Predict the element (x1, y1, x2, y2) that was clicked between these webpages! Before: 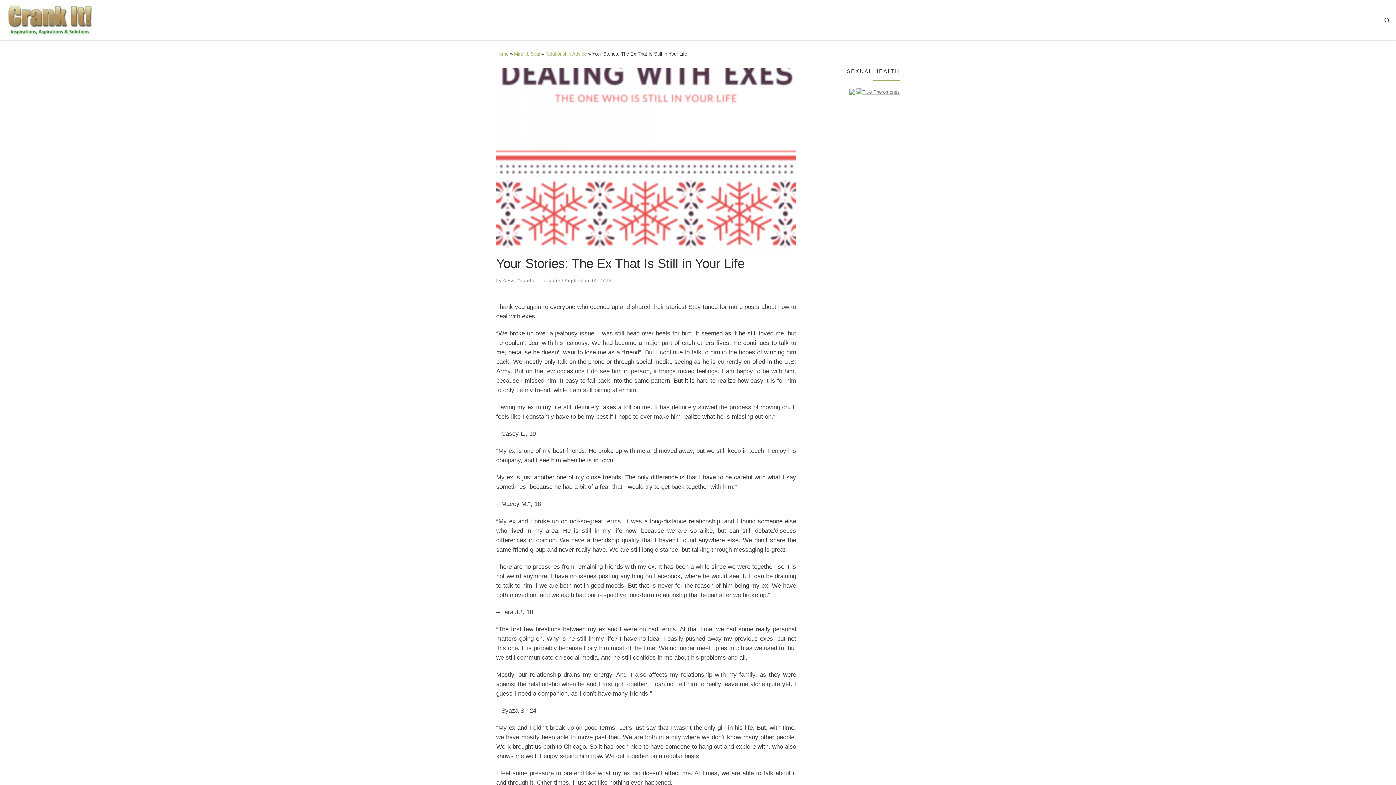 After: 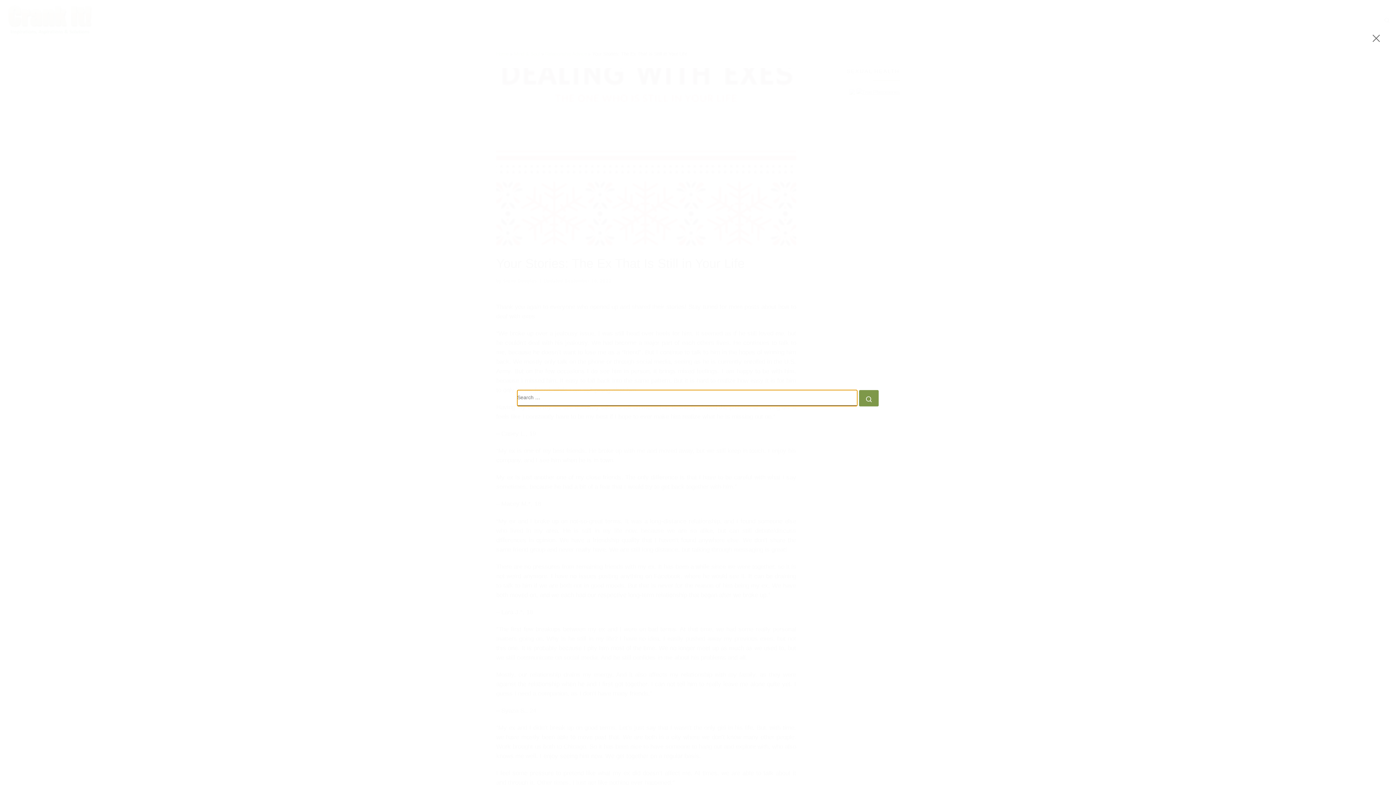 Action: label: Search bbox: (1378, 9, 1396, 30)